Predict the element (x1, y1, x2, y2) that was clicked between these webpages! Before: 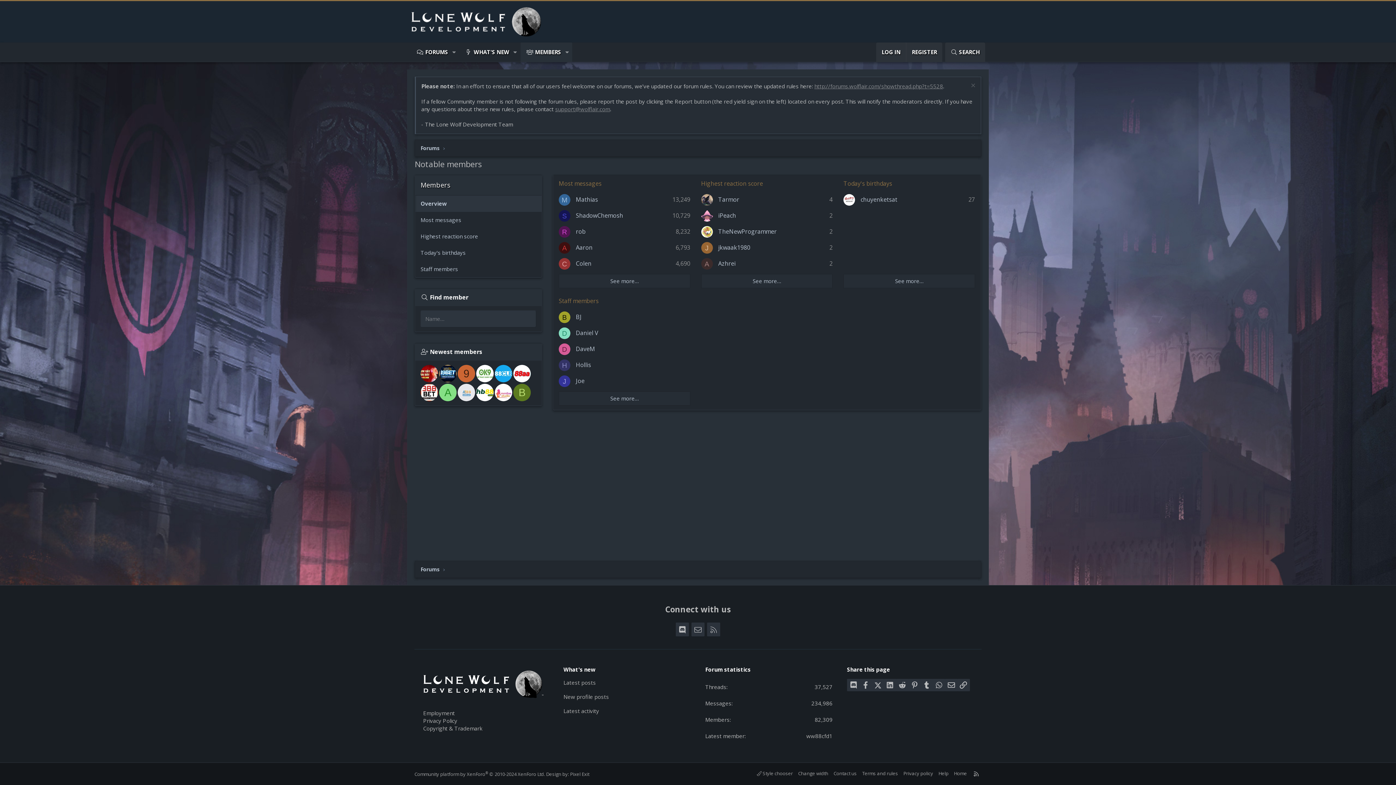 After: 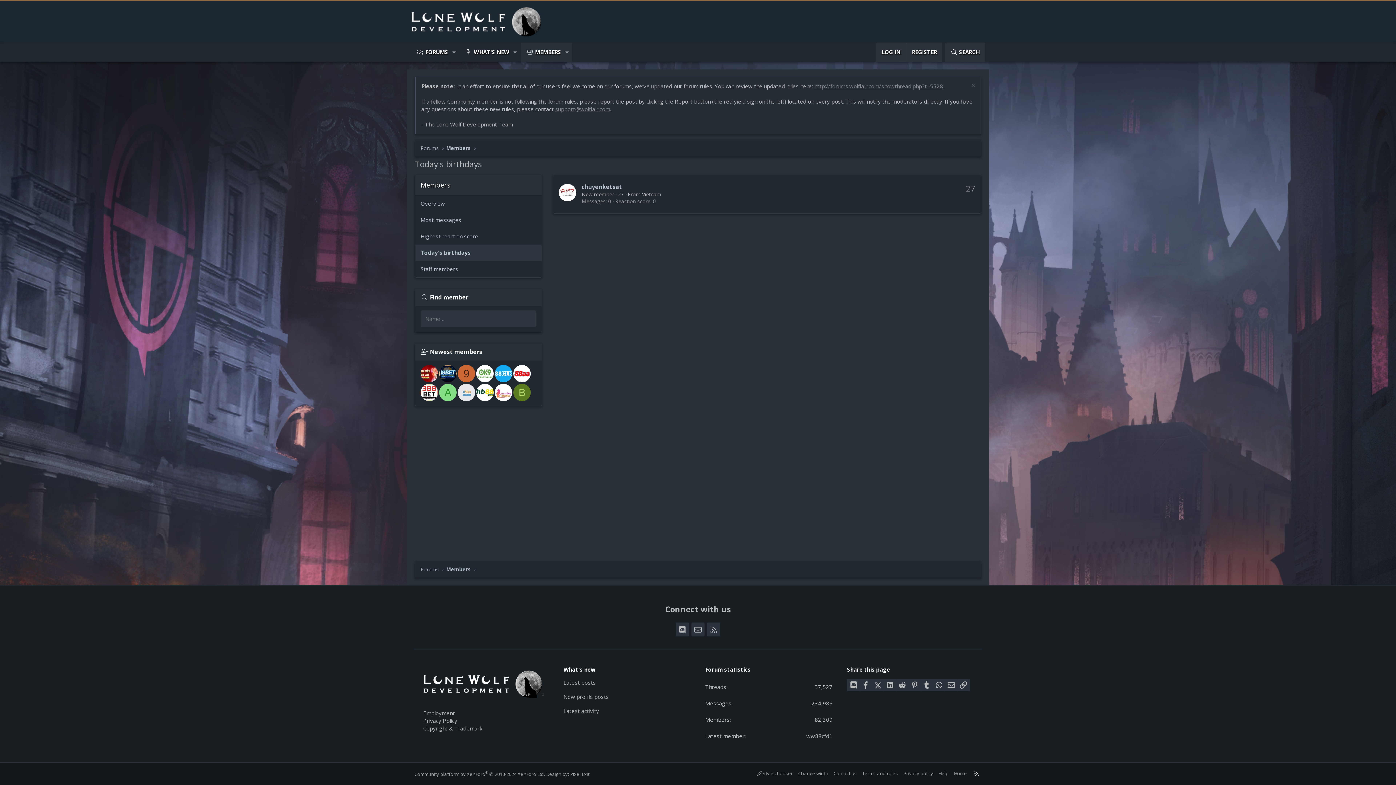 Action: bbox: (415, 244, 541, 261) label: Today's birthdays